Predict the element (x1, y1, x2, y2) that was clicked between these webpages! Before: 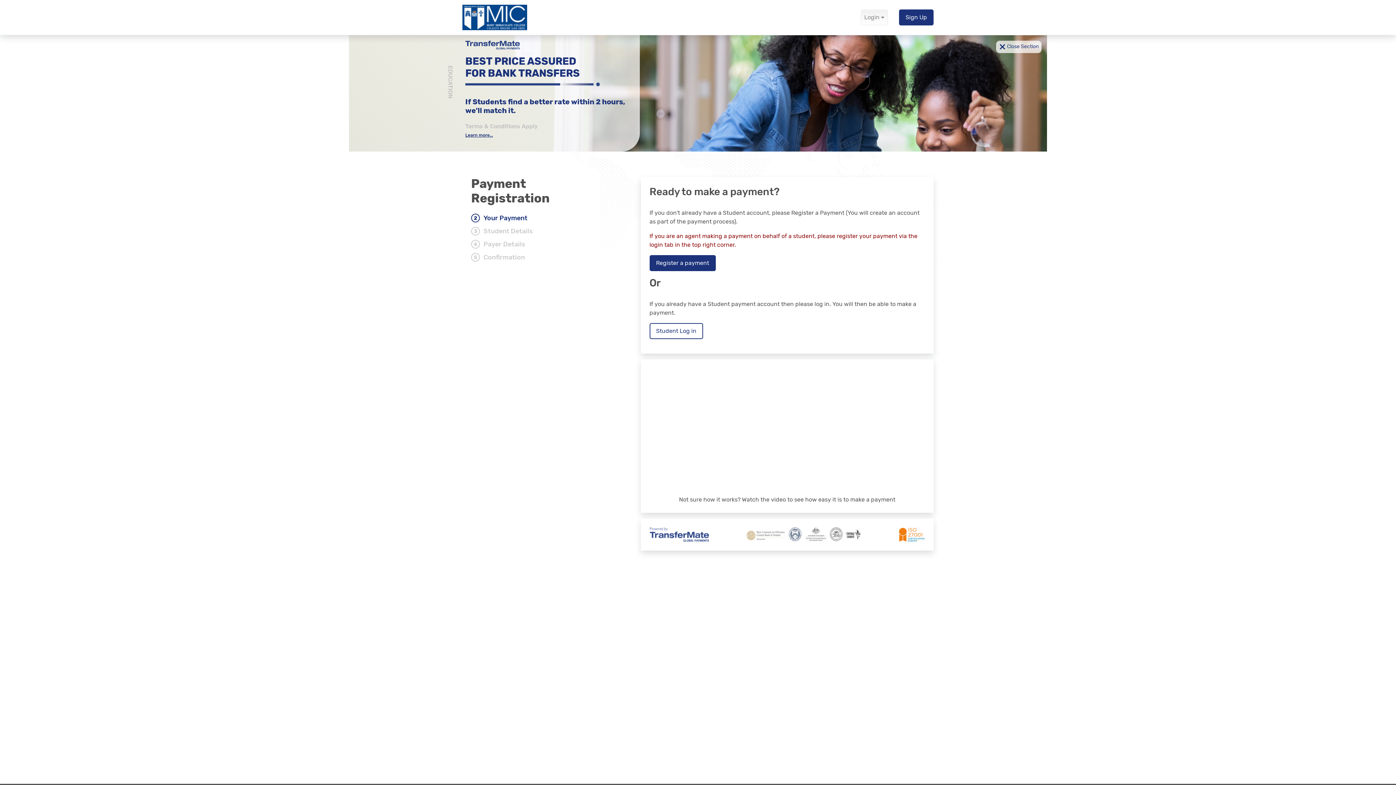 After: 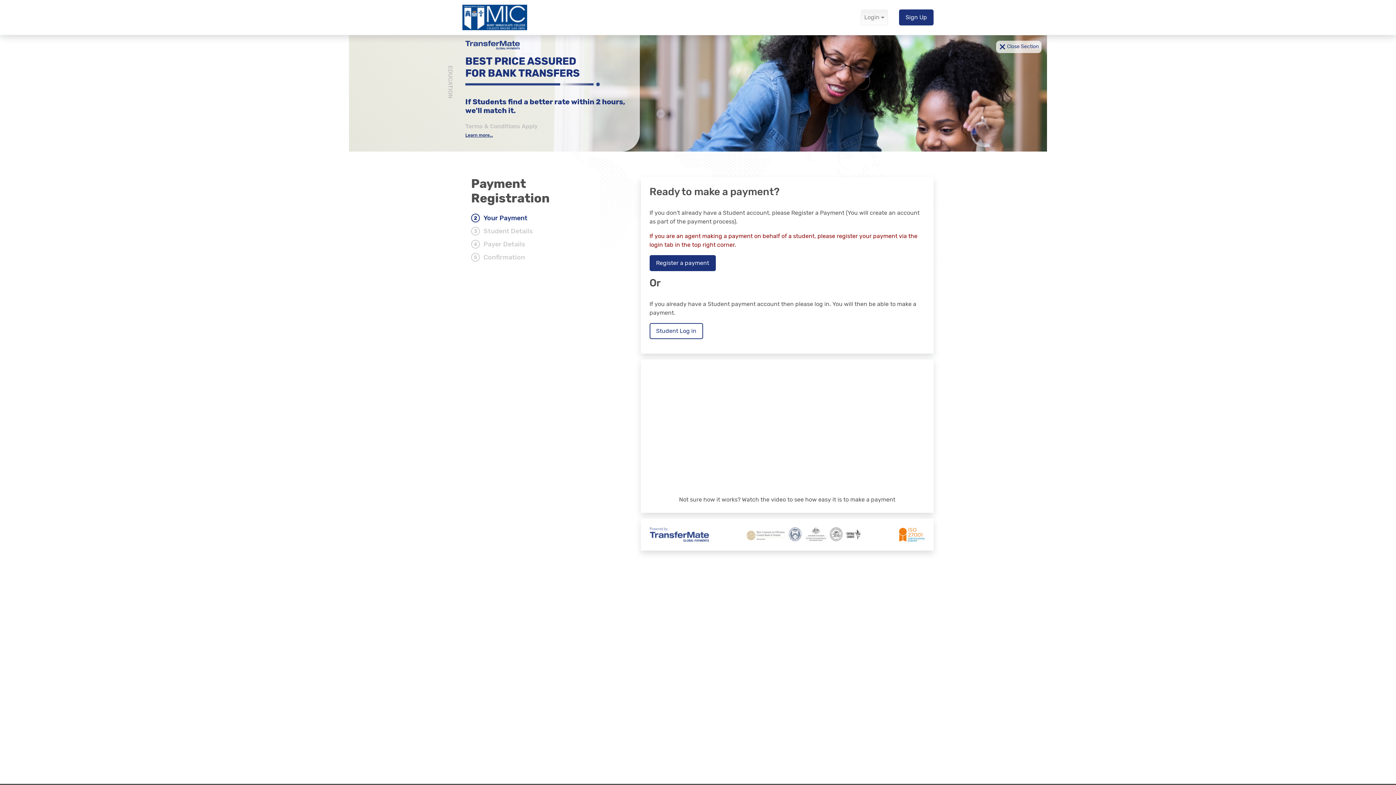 Action: bbox: (462, 4, 527, 30)